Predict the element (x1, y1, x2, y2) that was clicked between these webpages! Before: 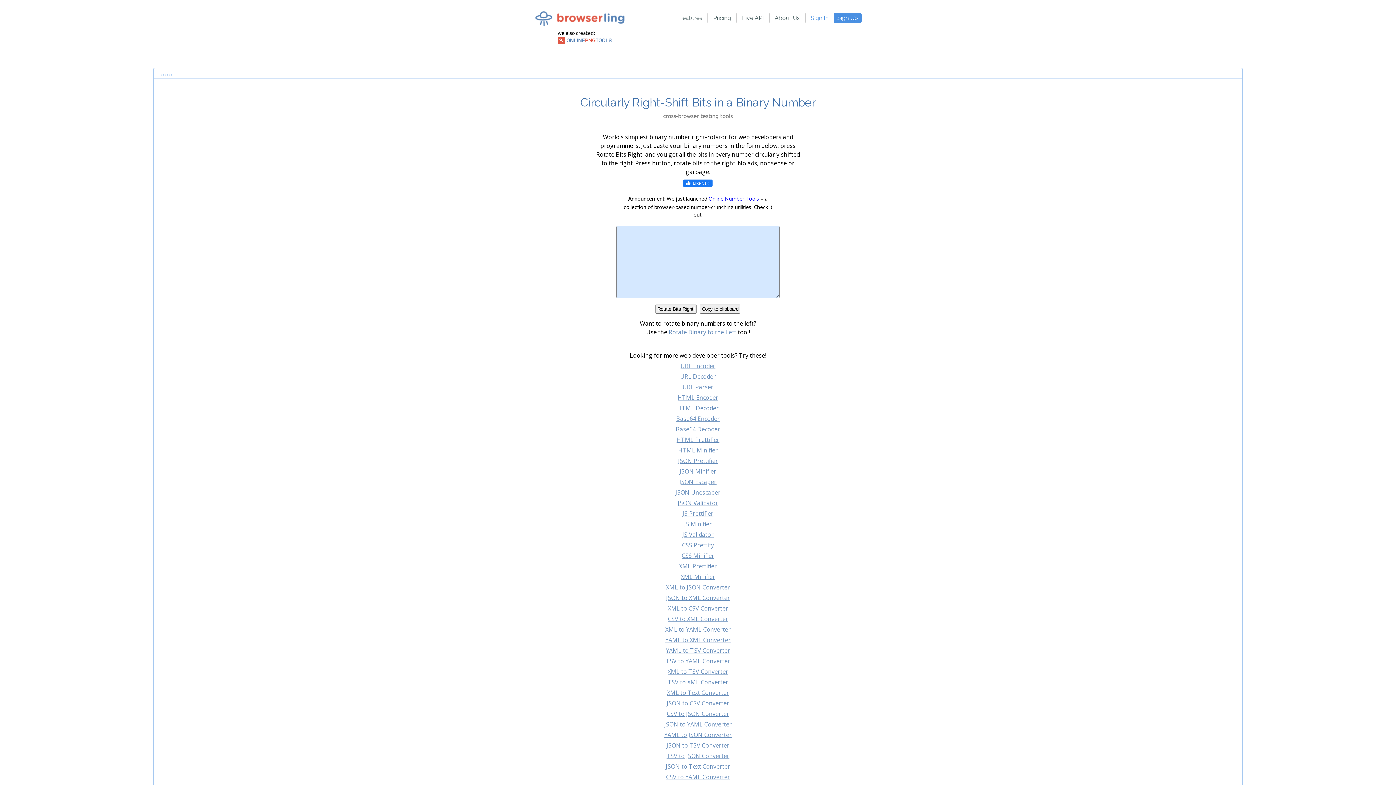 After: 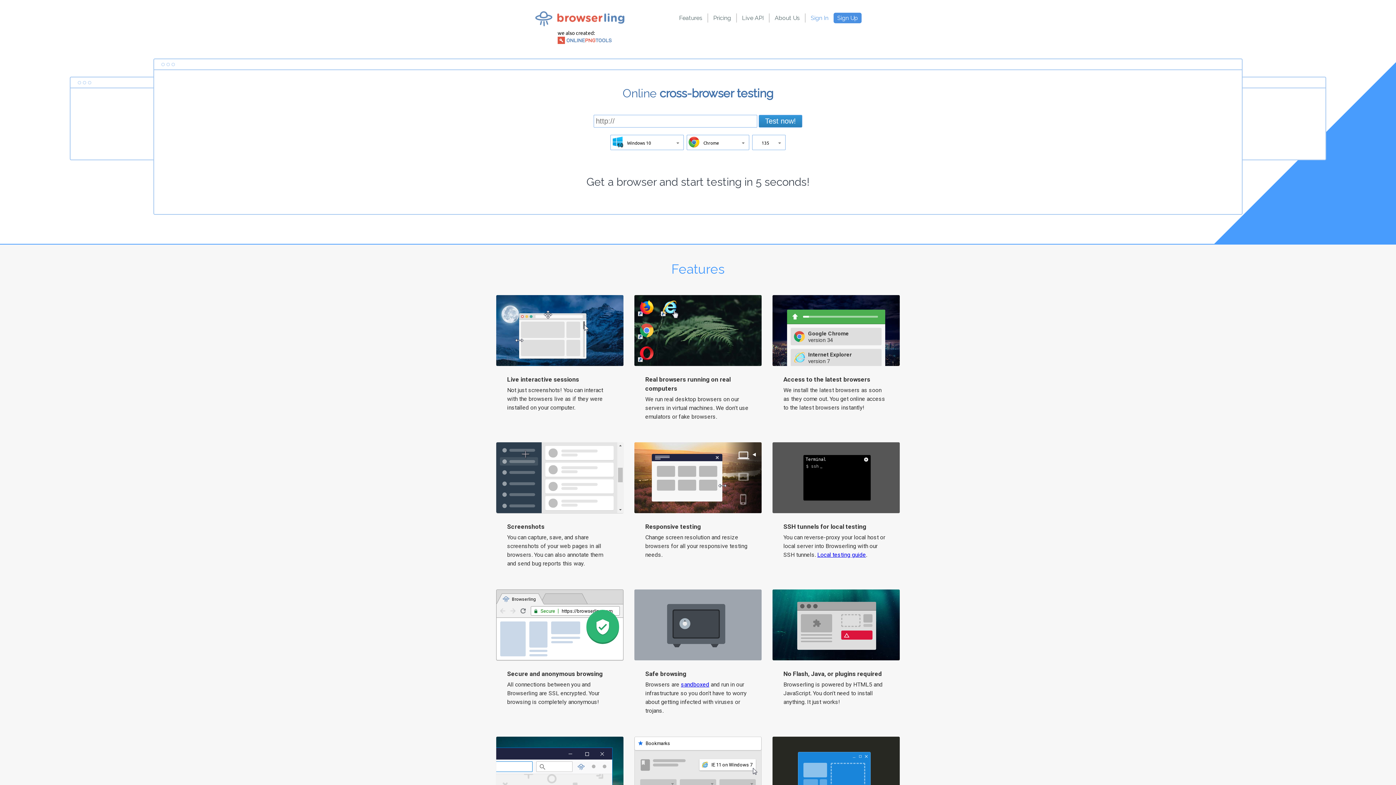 Action: bbox: (534, 21, 625, 28)